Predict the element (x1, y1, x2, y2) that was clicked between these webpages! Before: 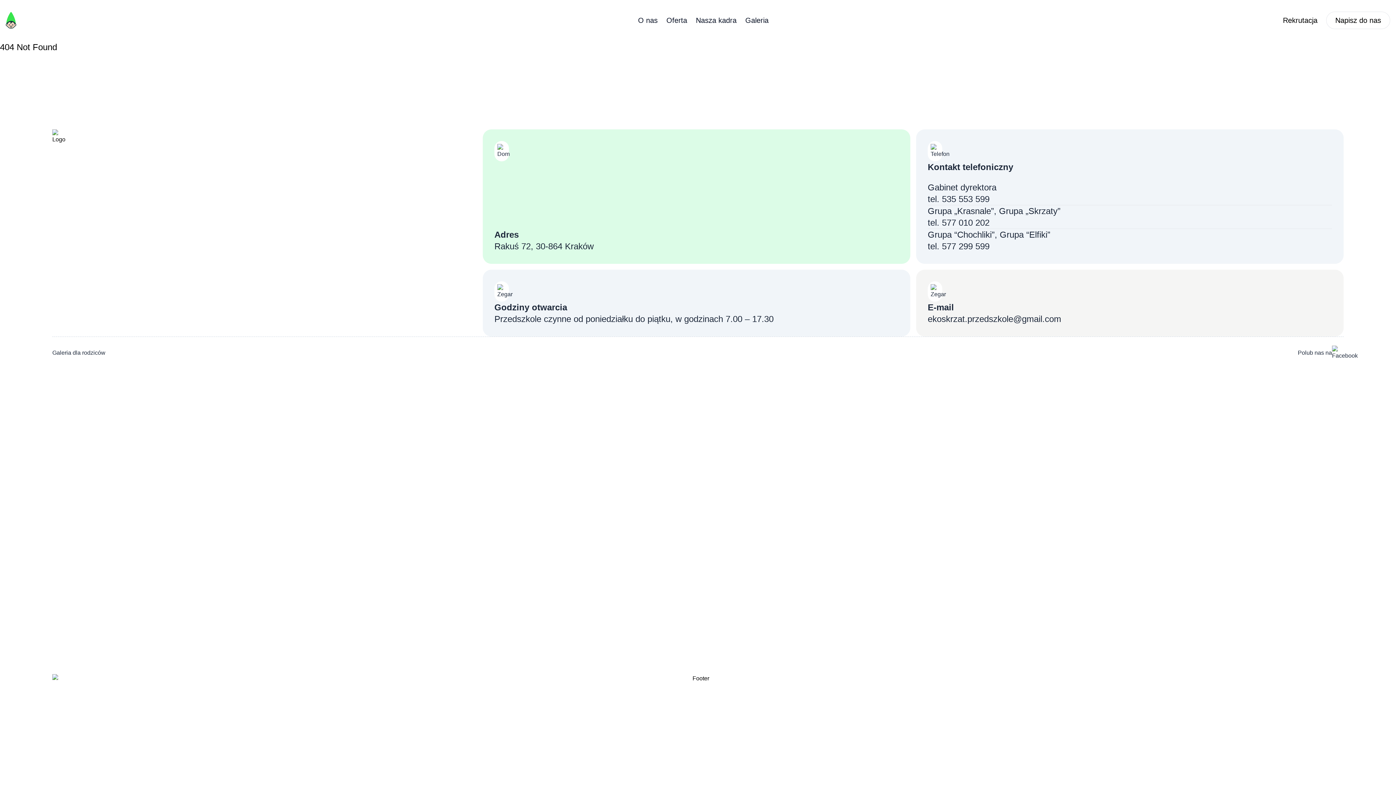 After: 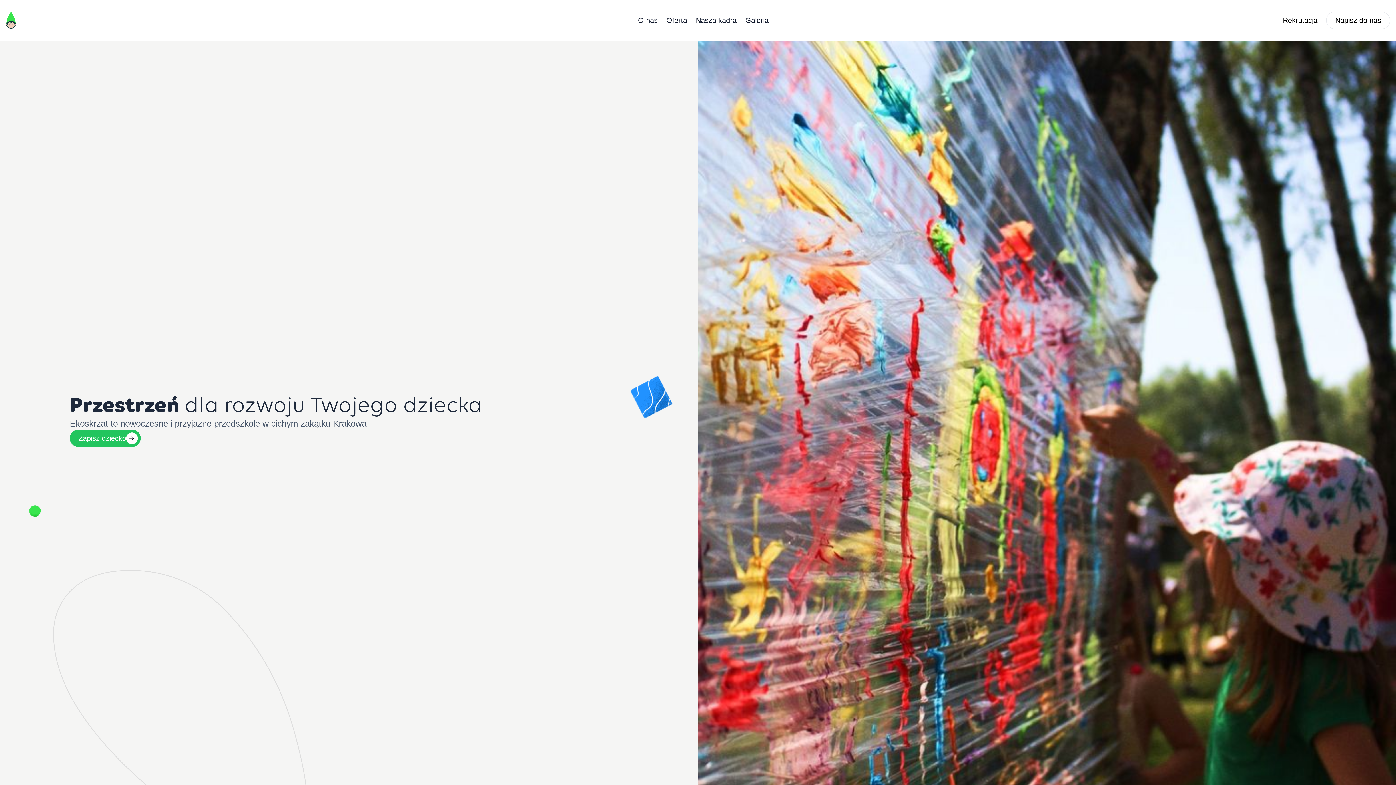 Action: bbox: (5, 11, 16, 29)